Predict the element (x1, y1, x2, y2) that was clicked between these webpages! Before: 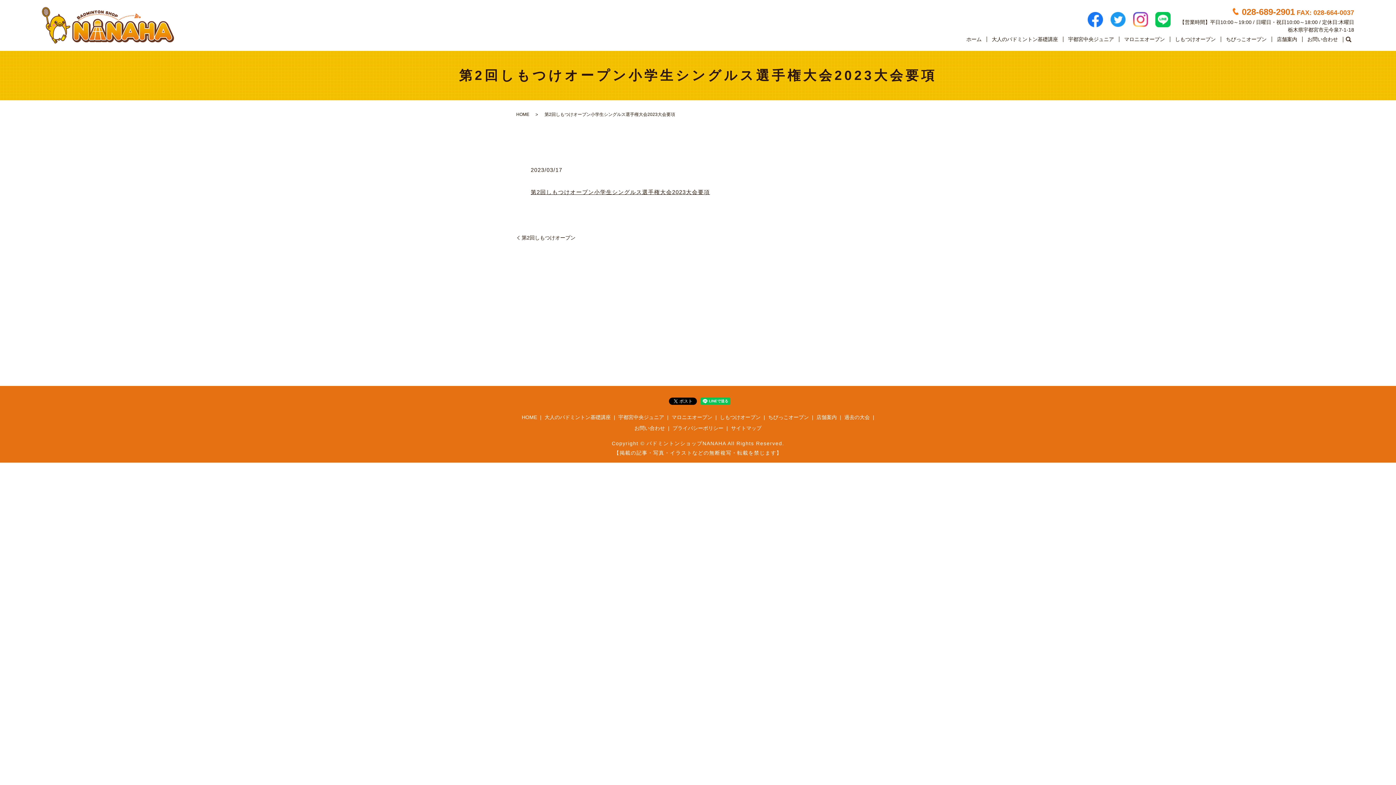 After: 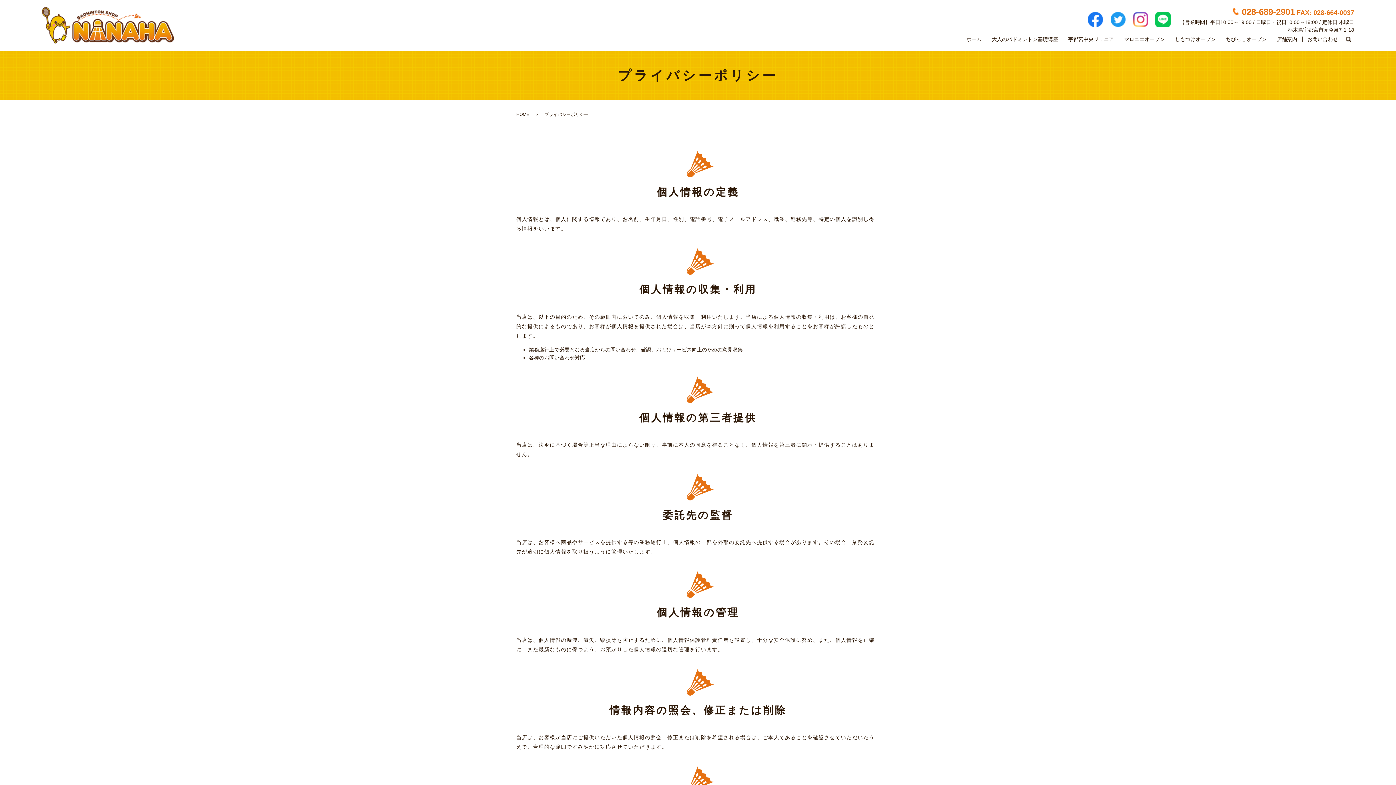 Action: label: プライバシーポリシー bbox: (671, 423, 725, 433)